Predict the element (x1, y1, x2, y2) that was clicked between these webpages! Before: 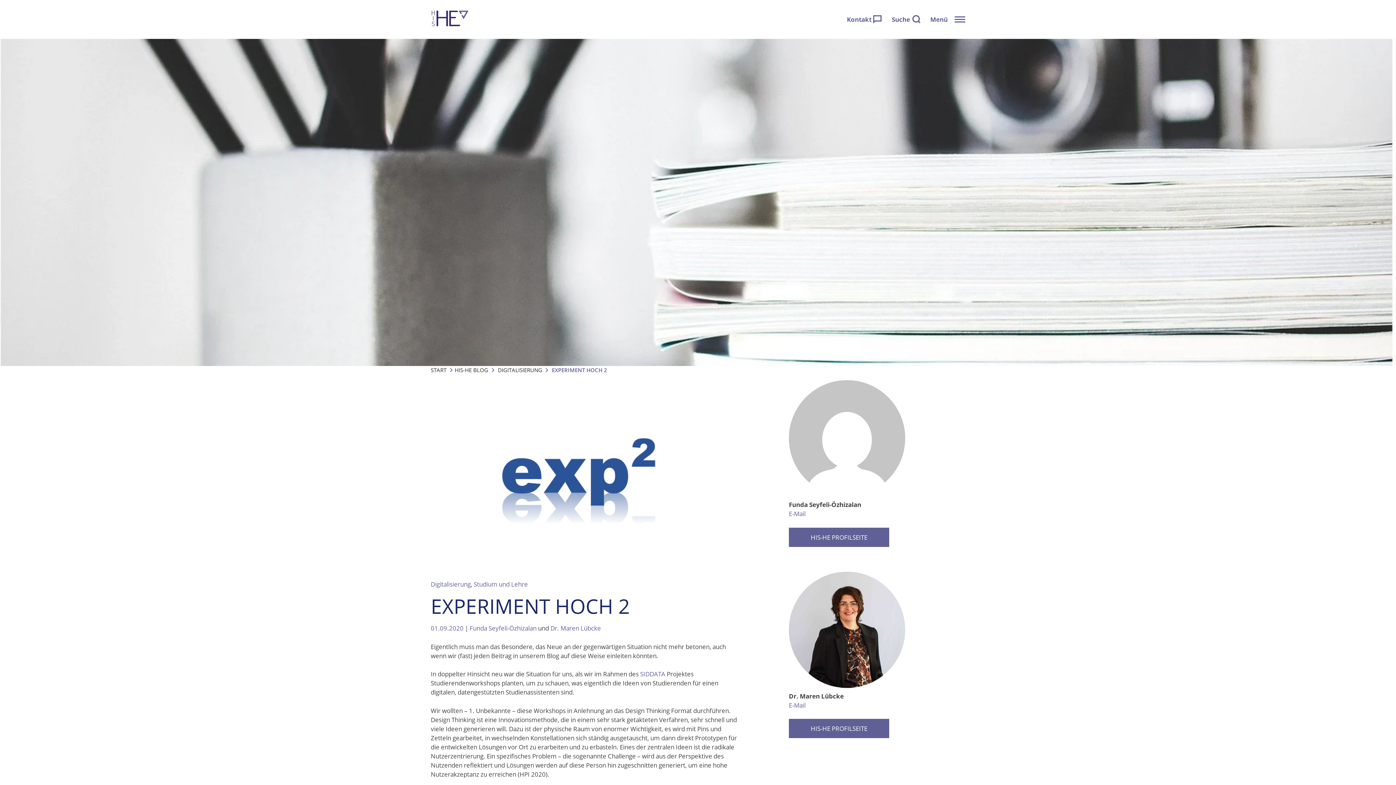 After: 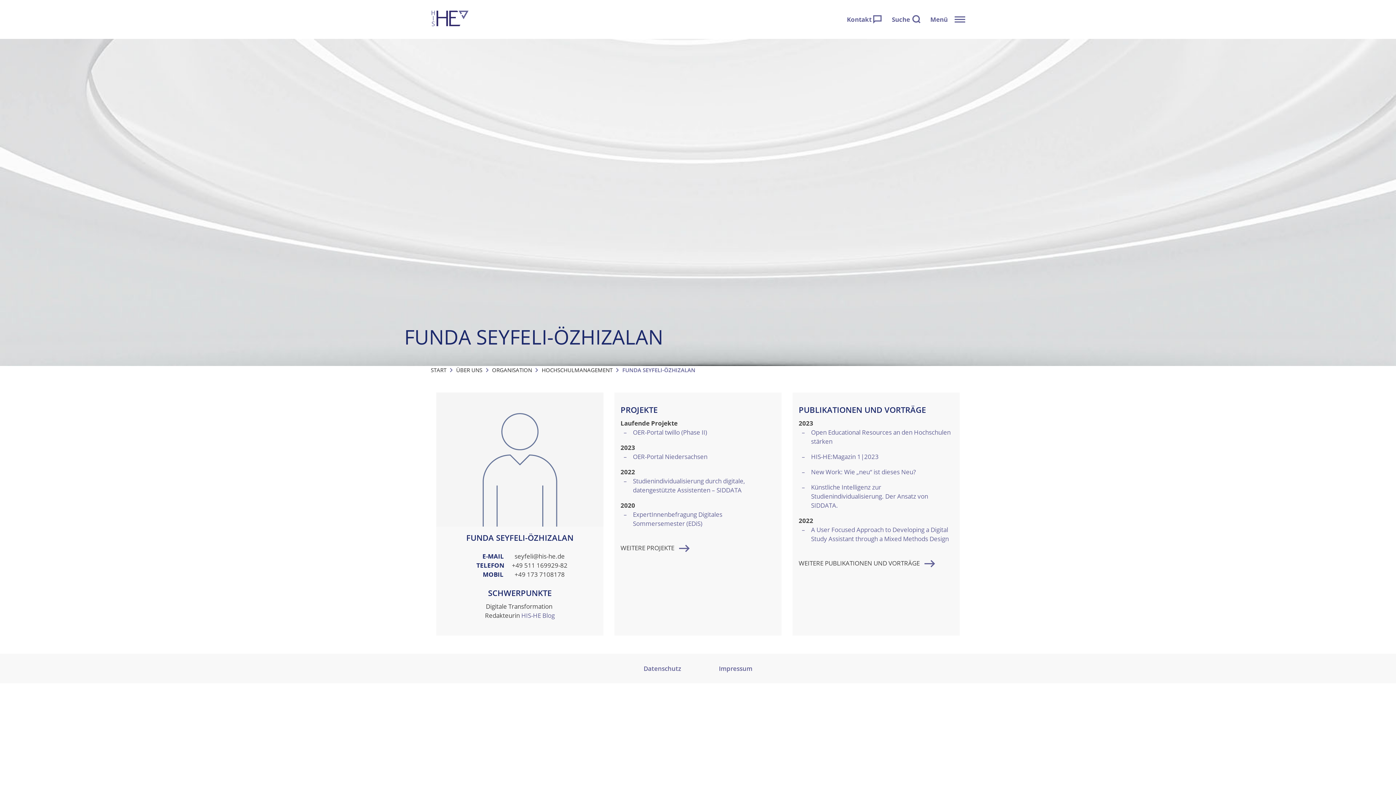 Action: label: HIS-HE PROFILSEITE bbox: (789, 533, 889, 541)